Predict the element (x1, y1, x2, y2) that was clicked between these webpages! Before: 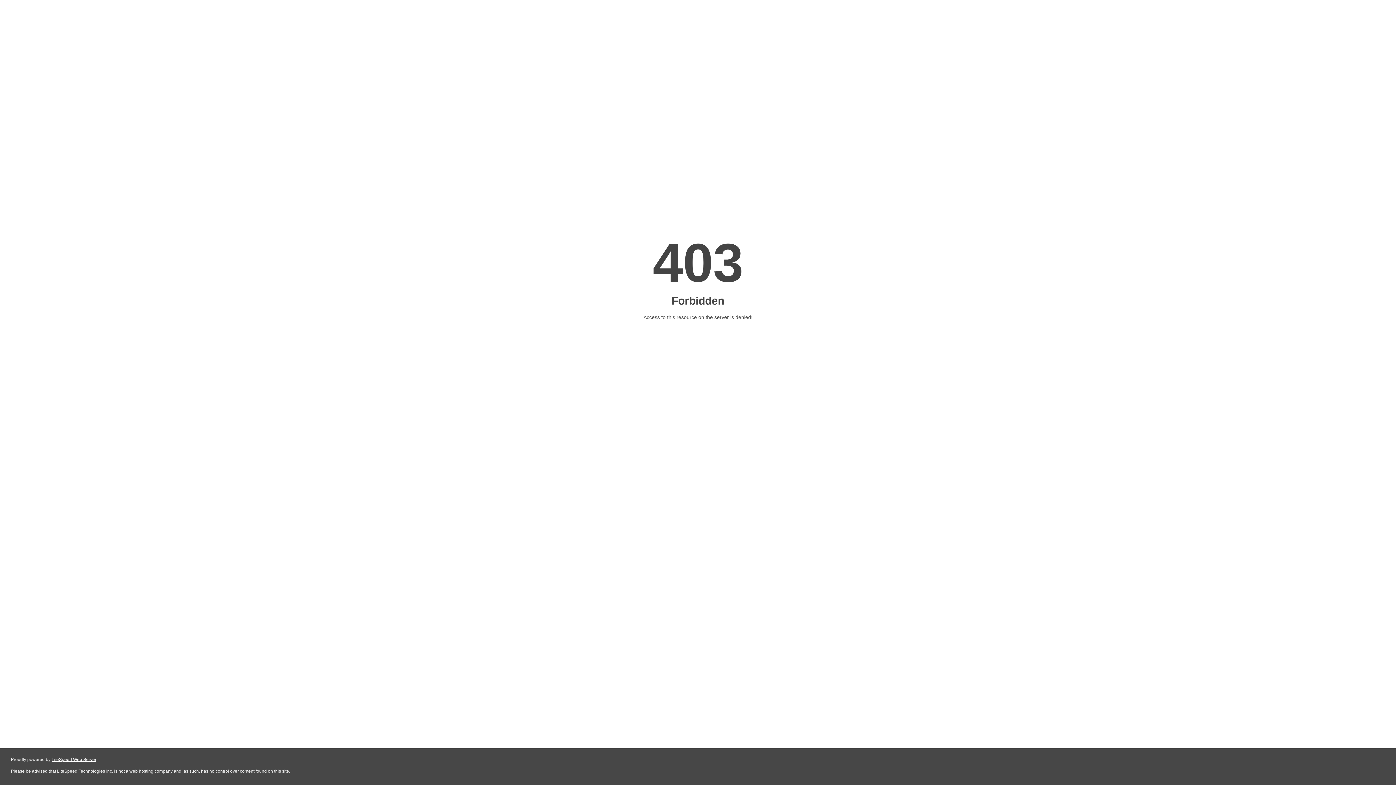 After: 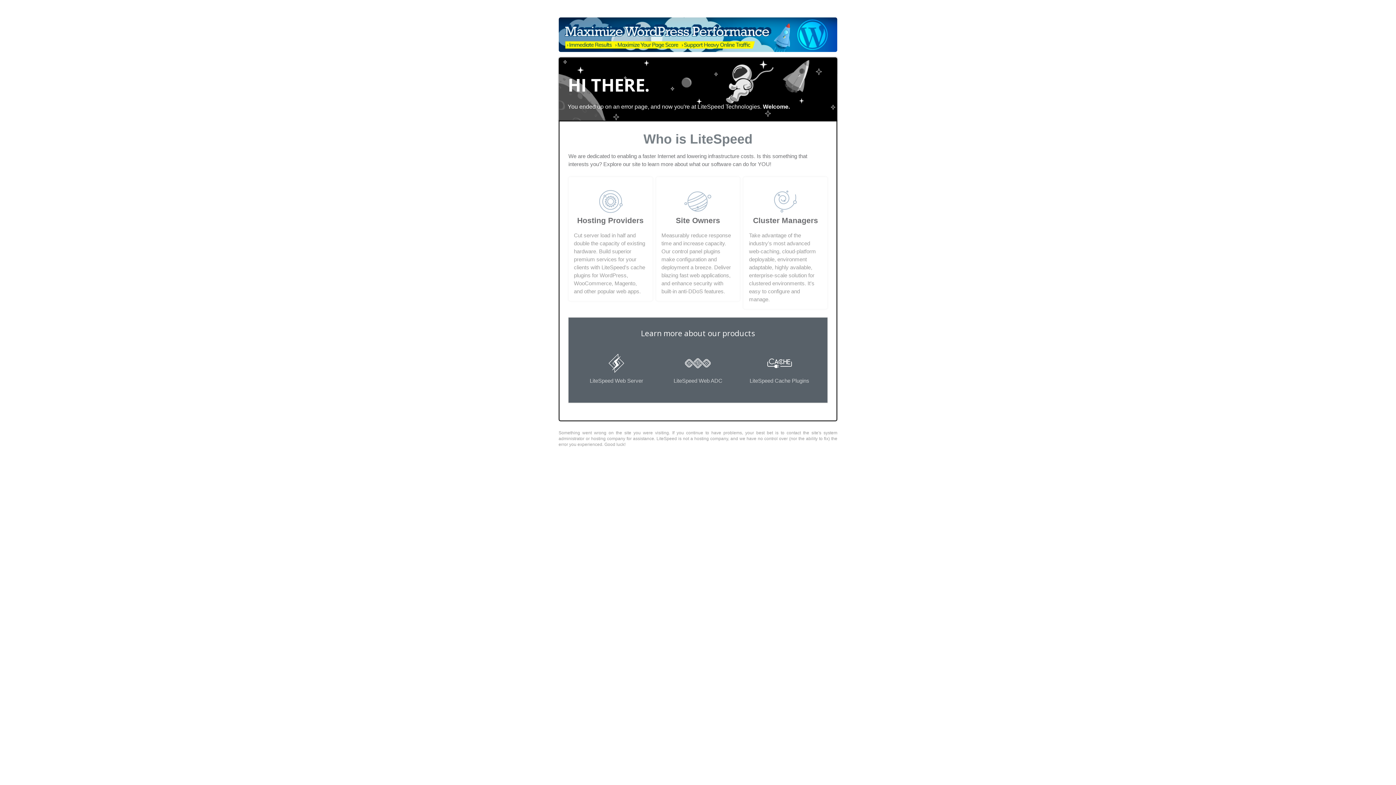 Action: bbox: (51, 757, 96, 762) label: LiteSpeed Web Server